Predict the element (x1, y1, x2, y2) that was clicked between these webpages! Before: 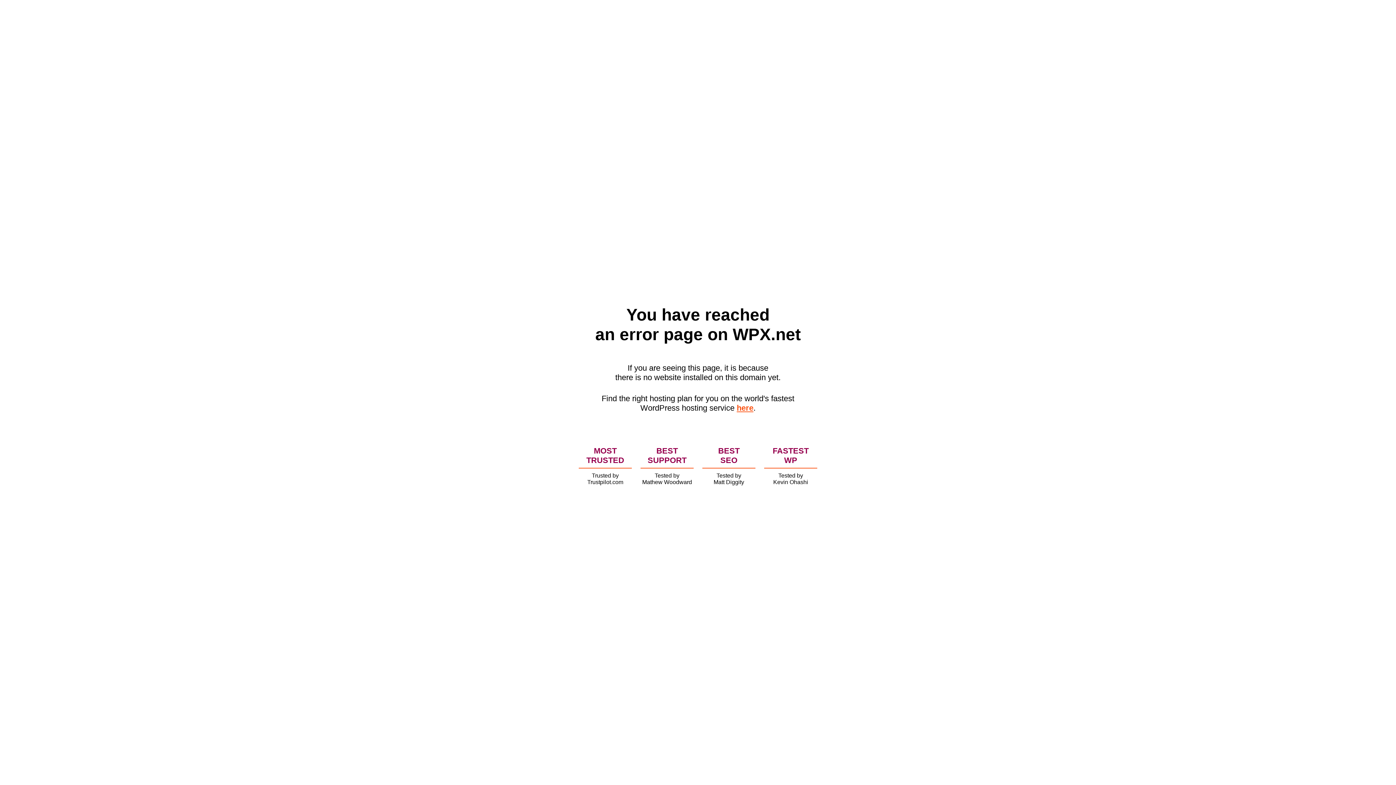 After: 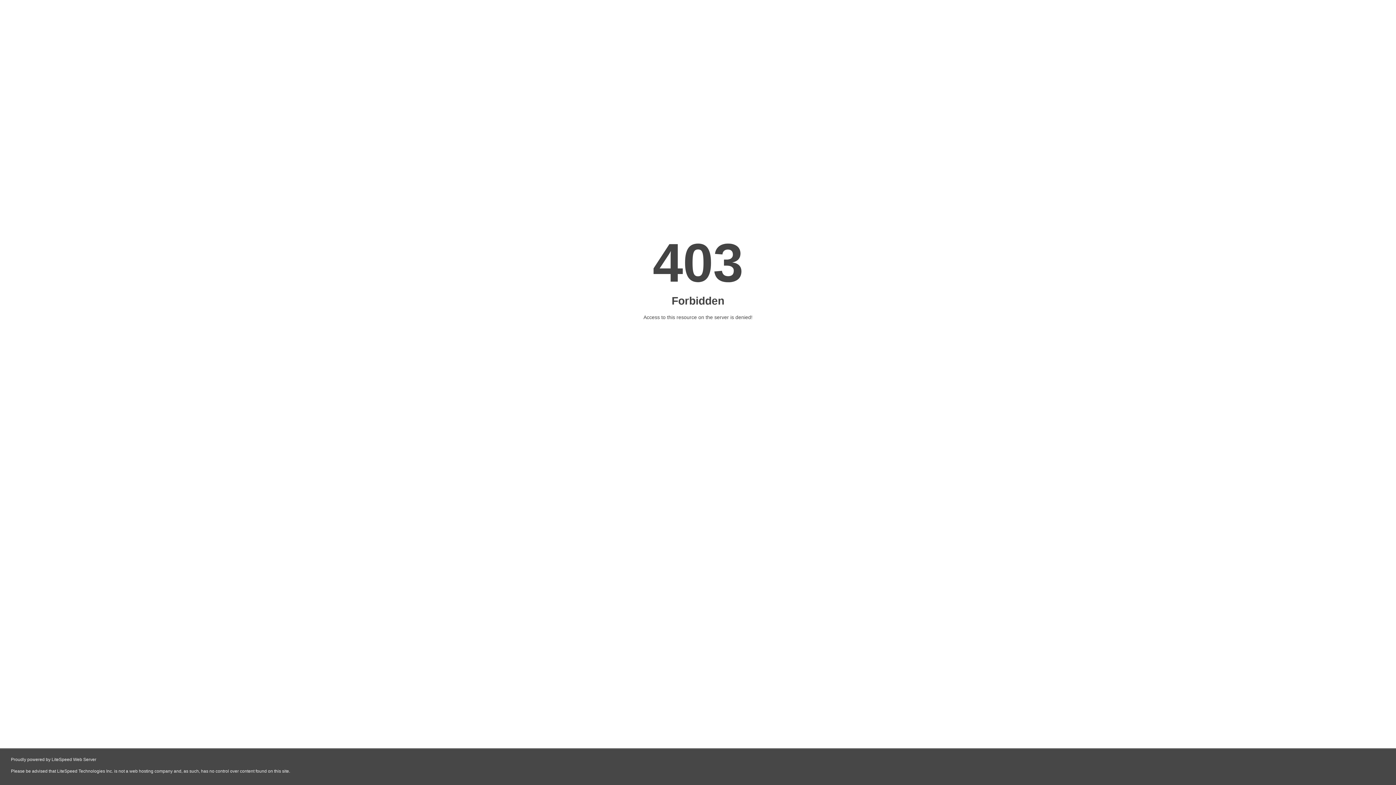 Action: label: here bbox: (736, 403, 753, 412)